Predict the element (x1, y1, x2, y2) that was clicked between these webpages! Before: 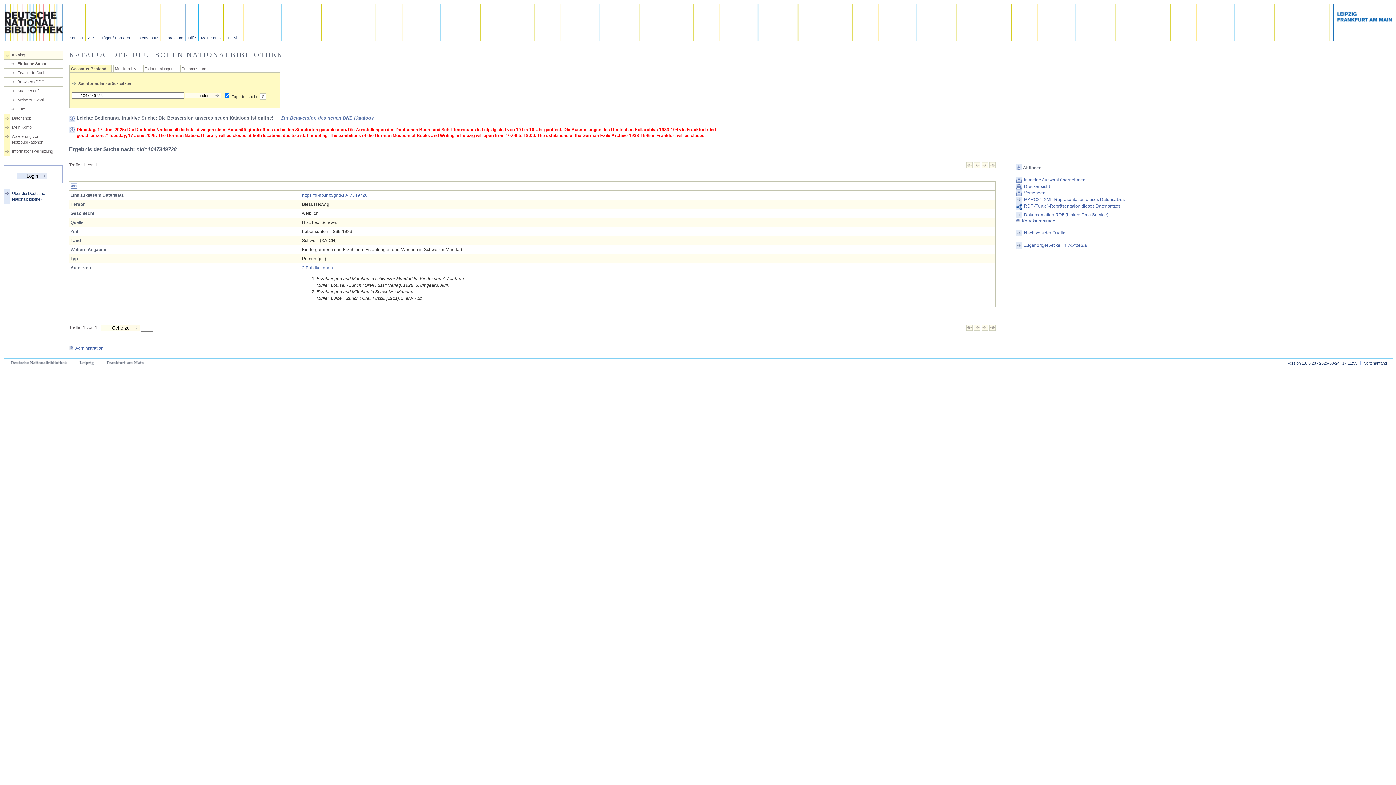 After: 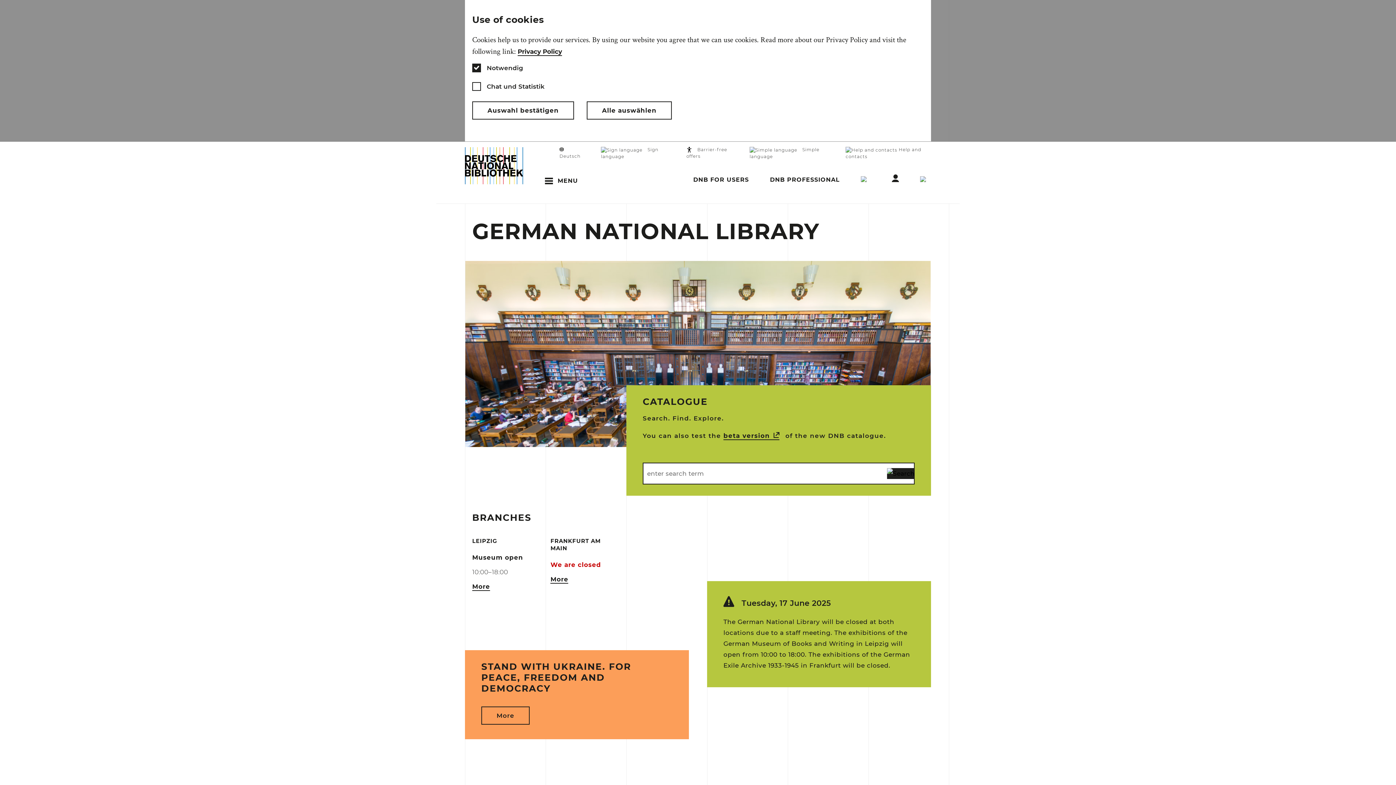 Action: bbox: (223, 4, 241, 41) label: English